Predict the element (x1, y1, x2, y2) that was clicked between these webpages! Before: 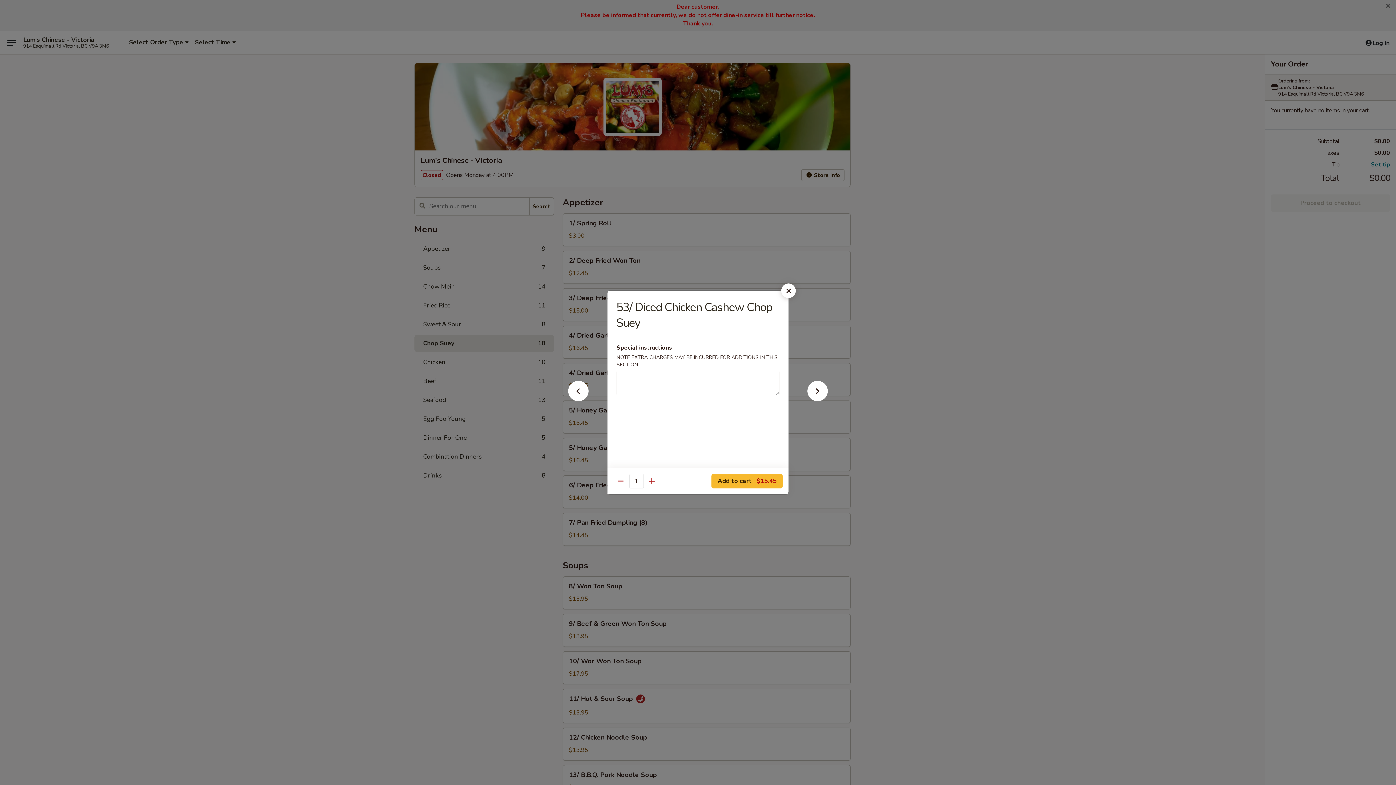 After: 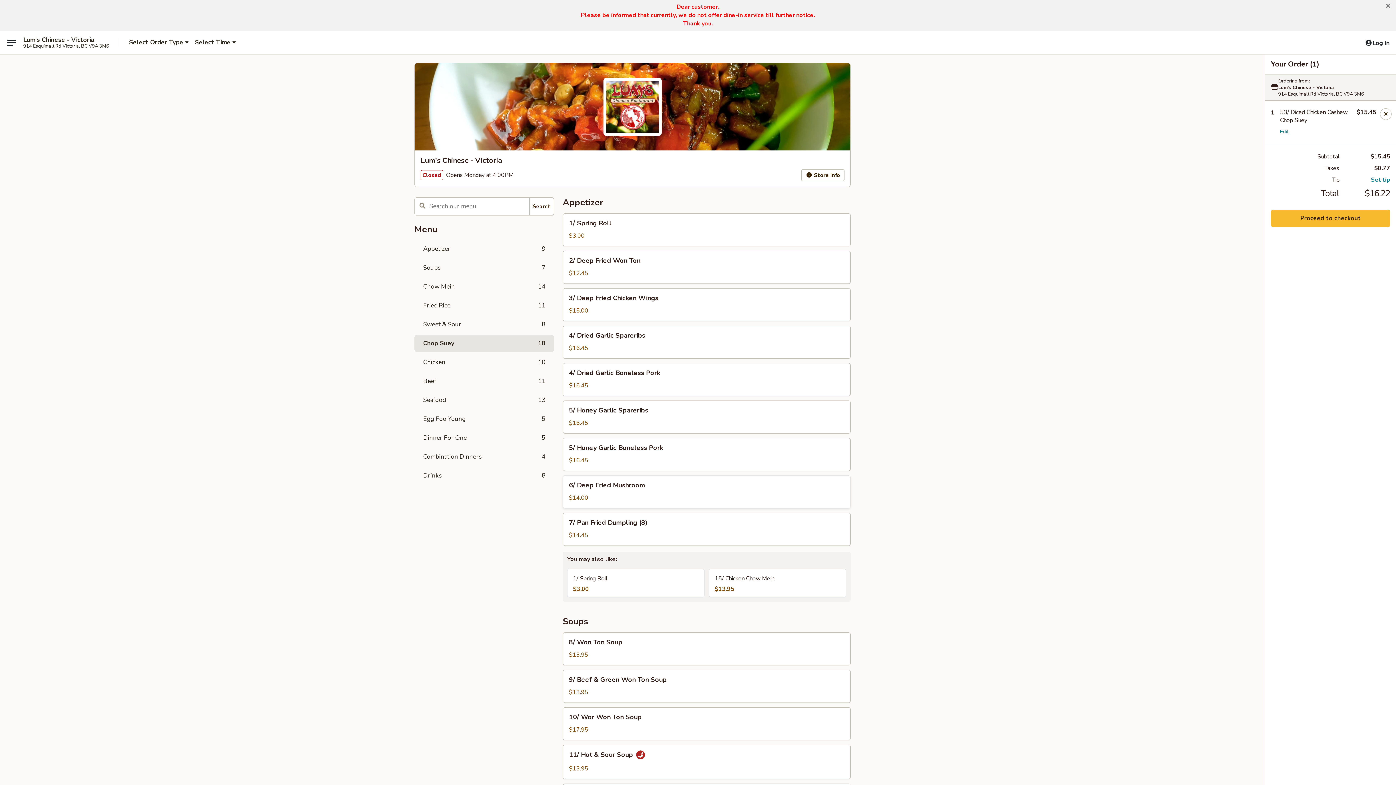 Action: bbox: (711, 474, 782, 488) label: Add to cart $15.45